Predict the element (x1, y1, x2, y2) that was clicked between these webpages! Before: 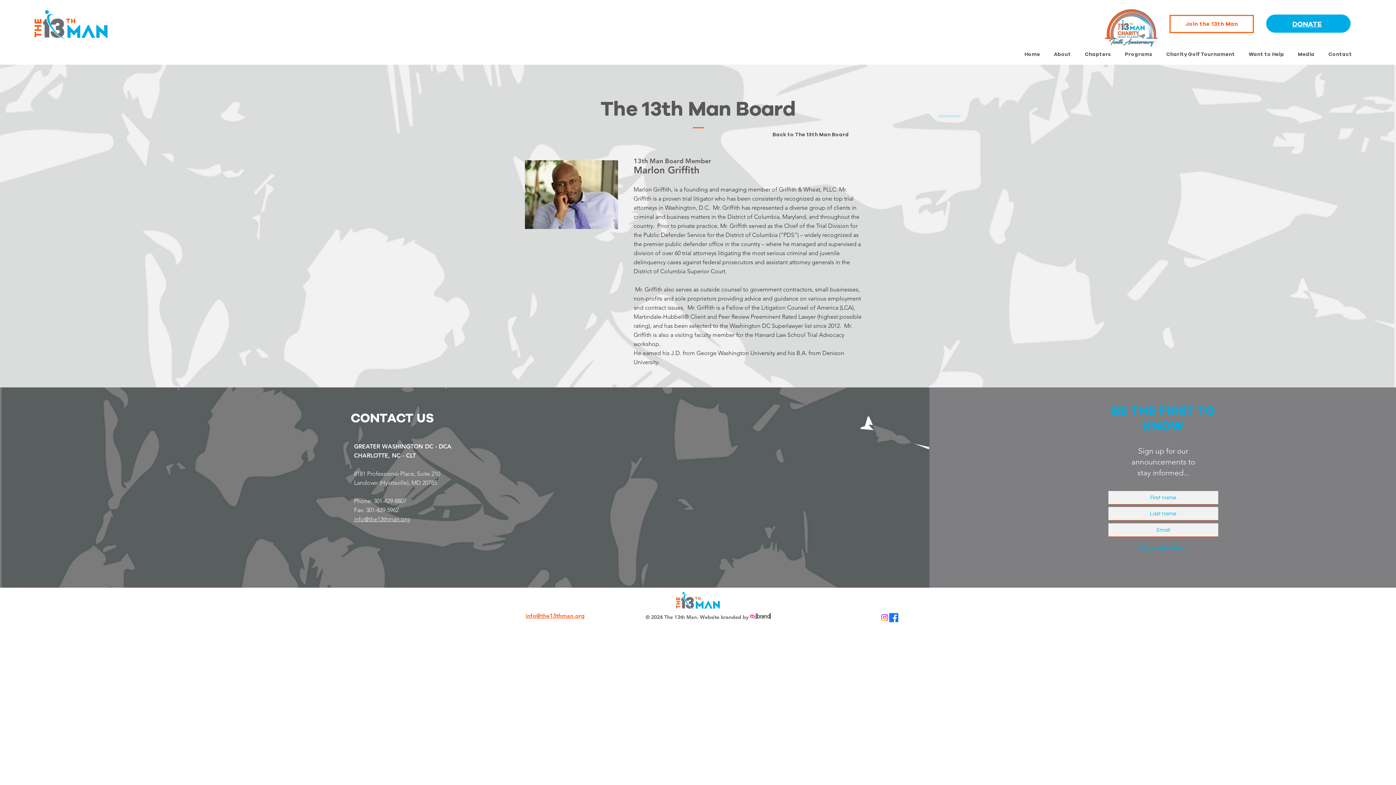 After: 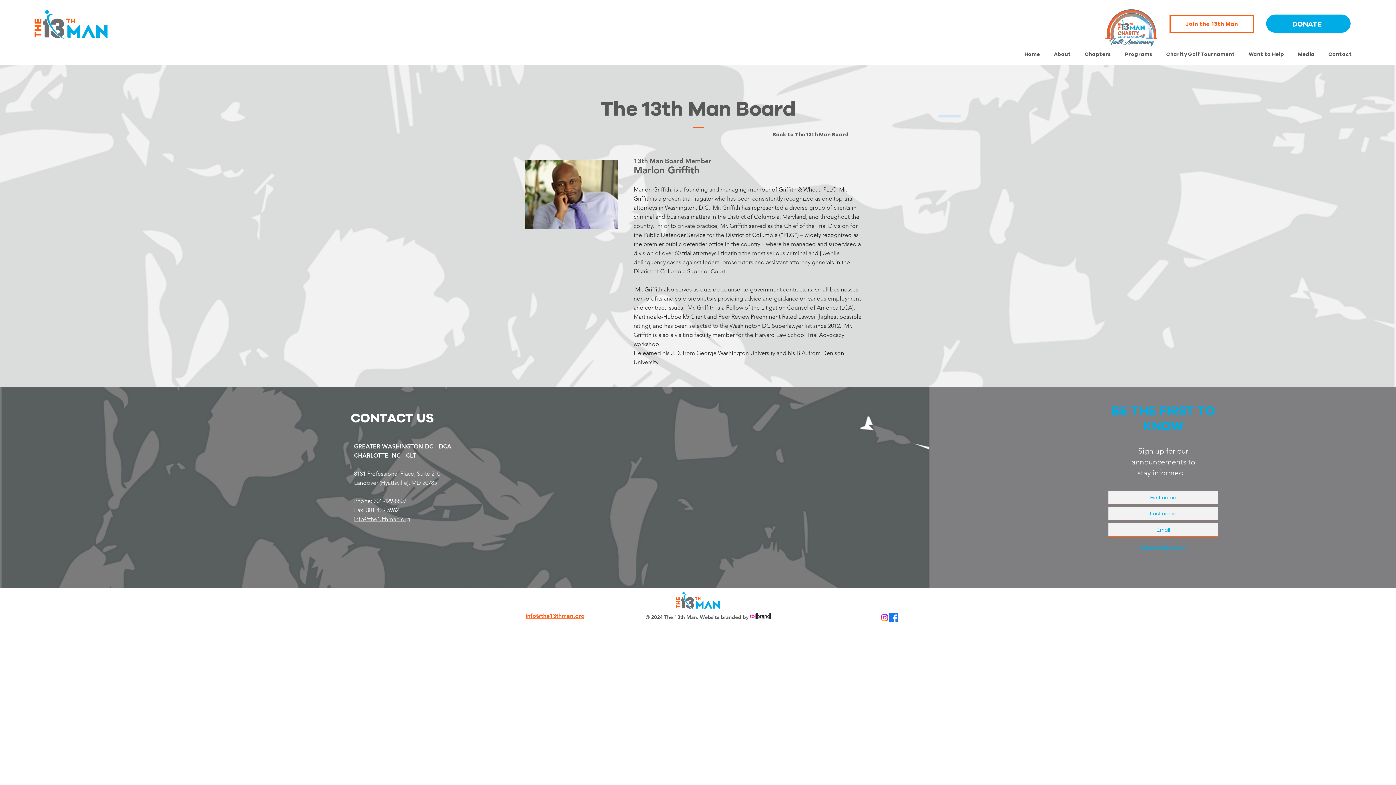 Action: bbox: (525, 612, 584, 619) label: info@the13thman.org